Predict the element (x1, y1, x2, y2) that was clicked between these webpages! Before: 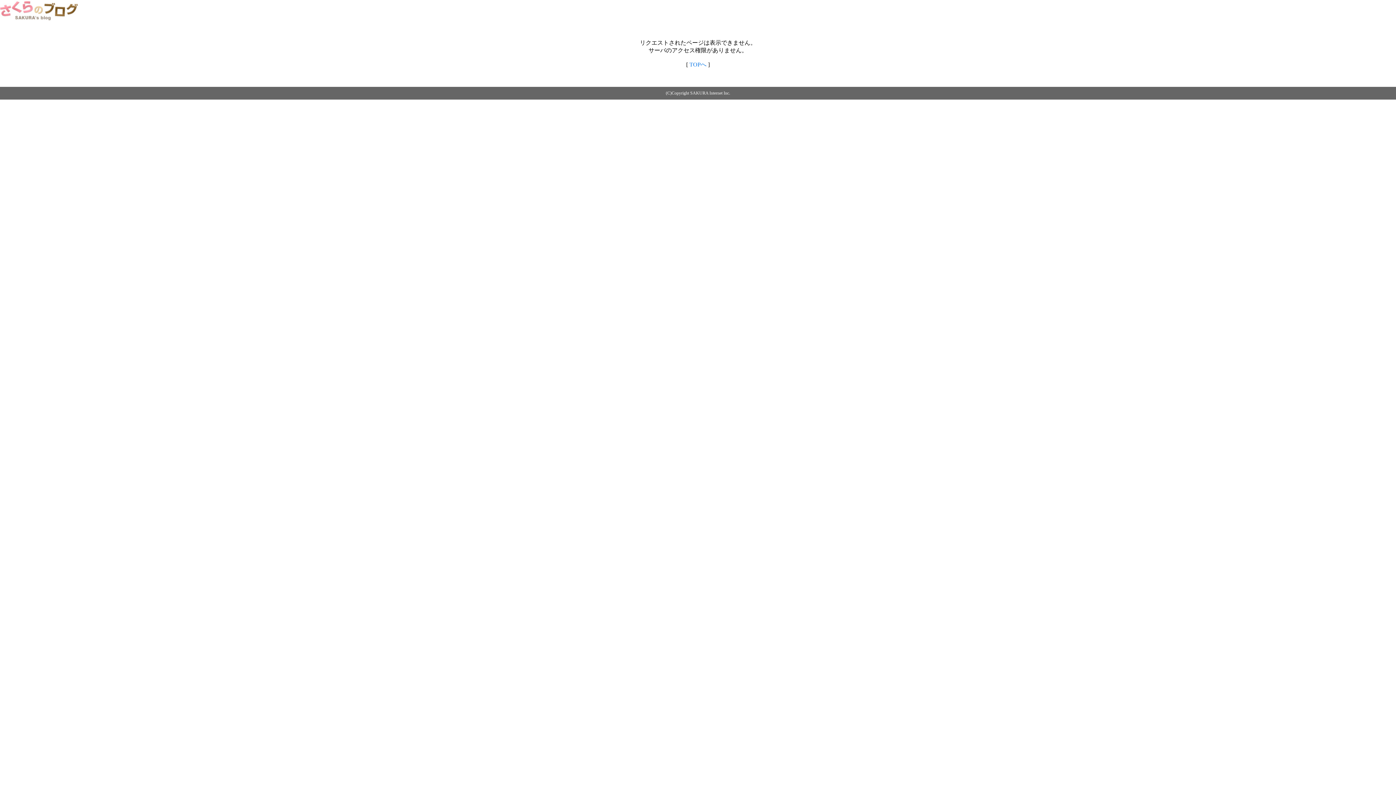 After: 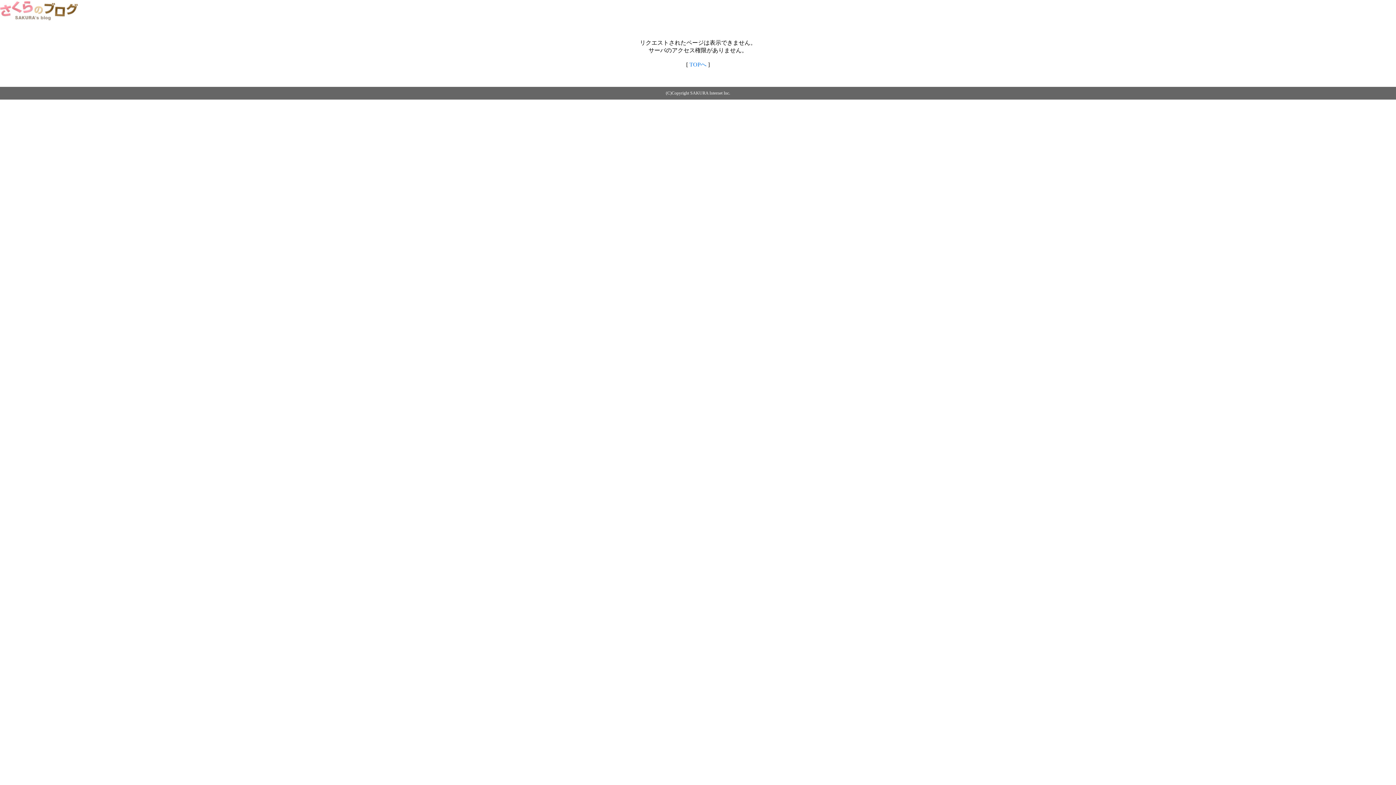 Action: bbox: (0, 14, 79, 20)